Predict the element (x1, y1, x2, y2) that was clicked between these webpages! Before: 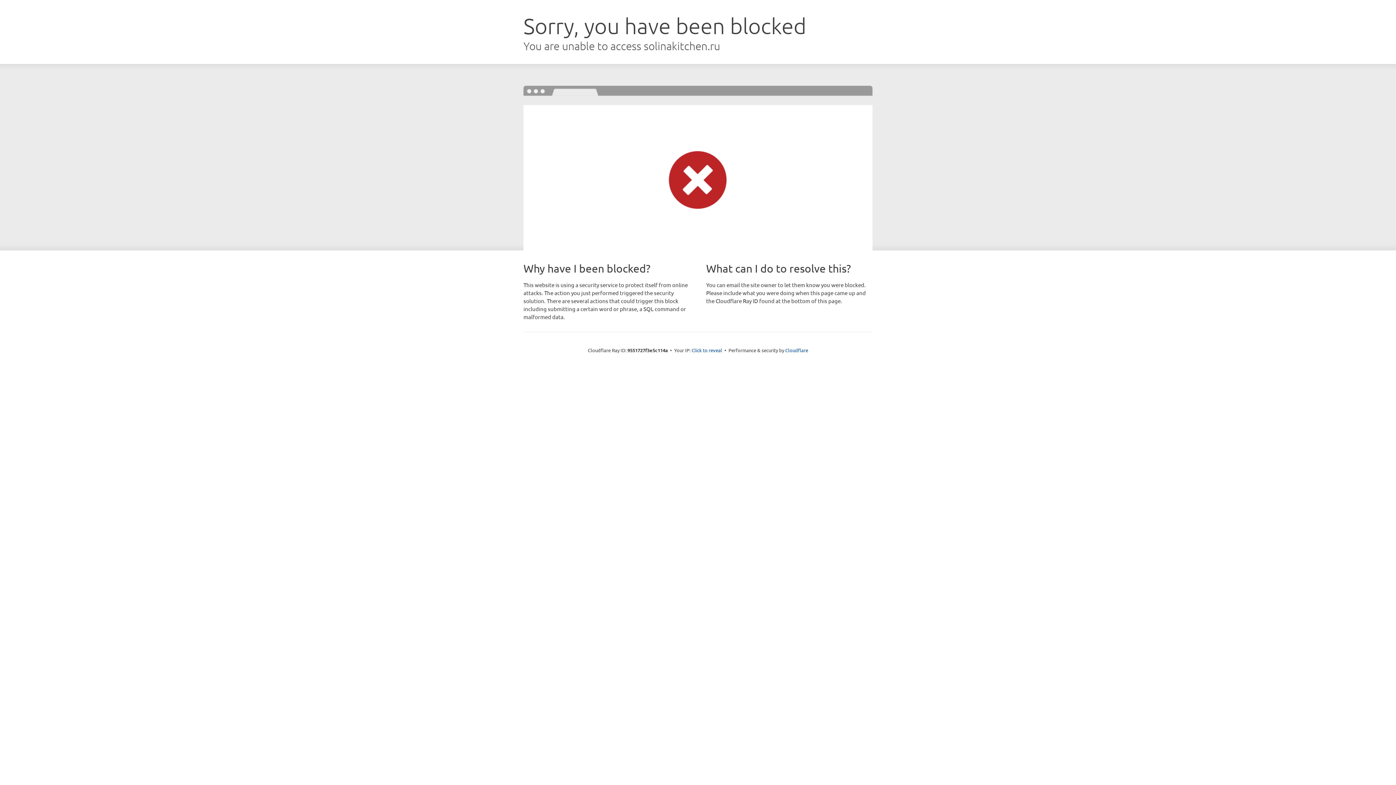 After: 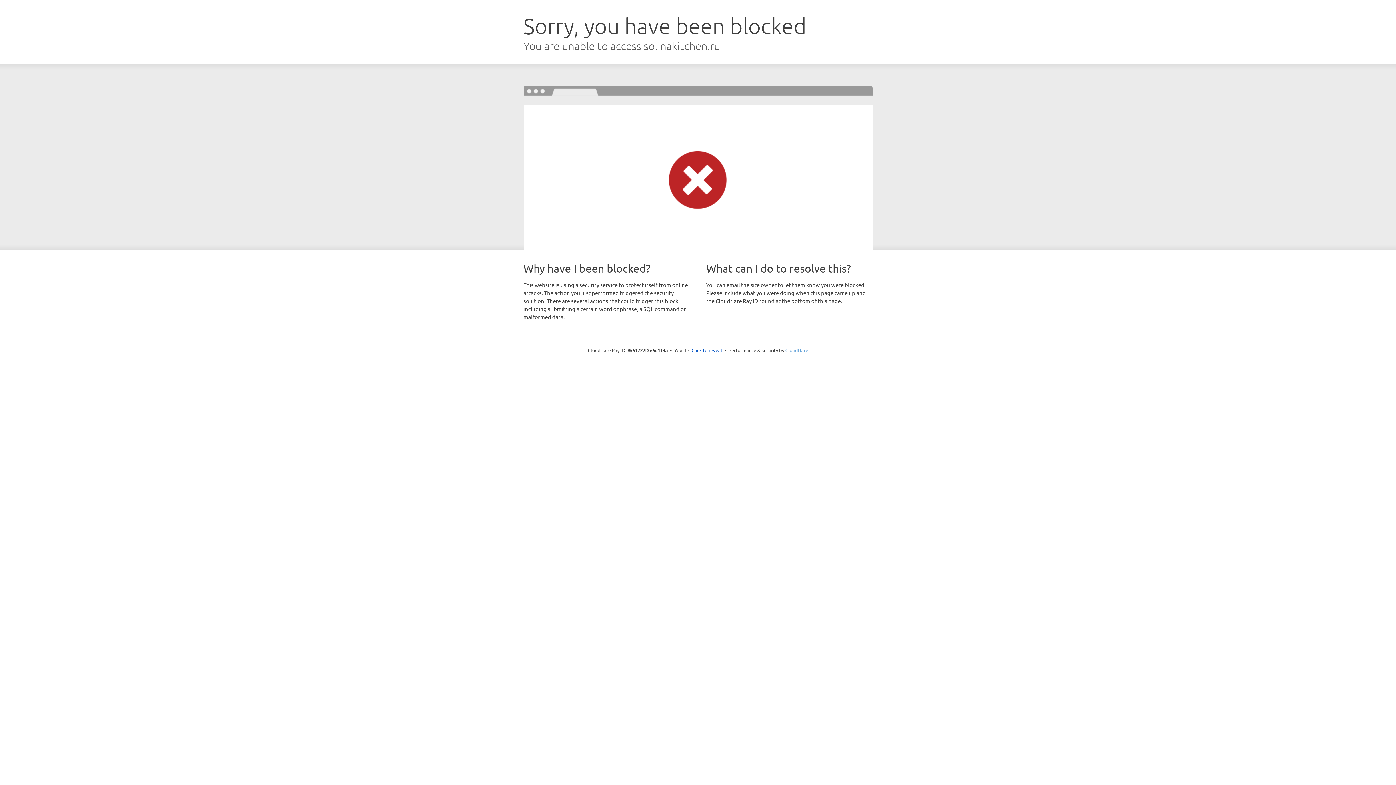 Action: label: Cloudflare bbox: (785, 347, 808, 353)